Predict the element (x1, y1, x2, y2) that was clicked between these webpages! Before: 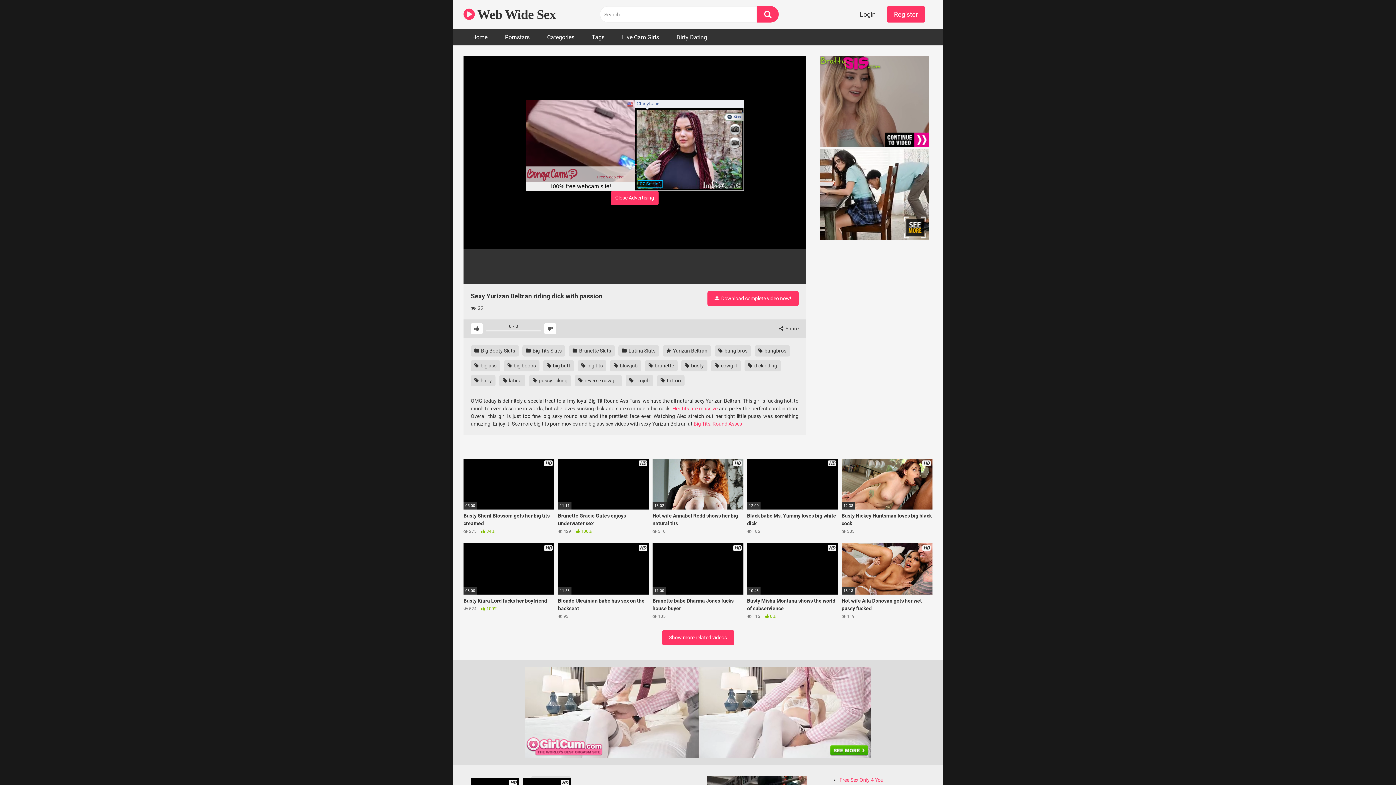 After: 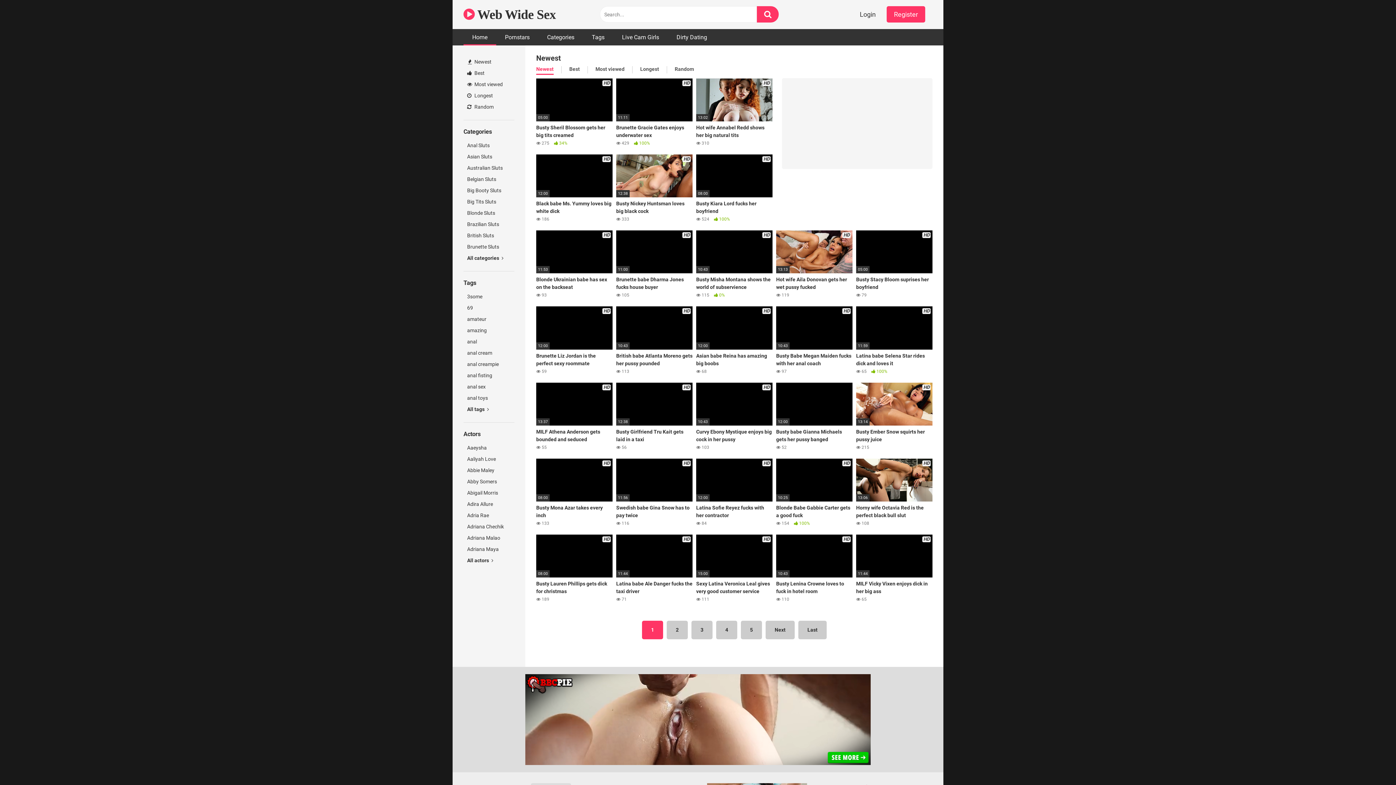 Action: label: Home bbox: (463, 29, 496, 45)